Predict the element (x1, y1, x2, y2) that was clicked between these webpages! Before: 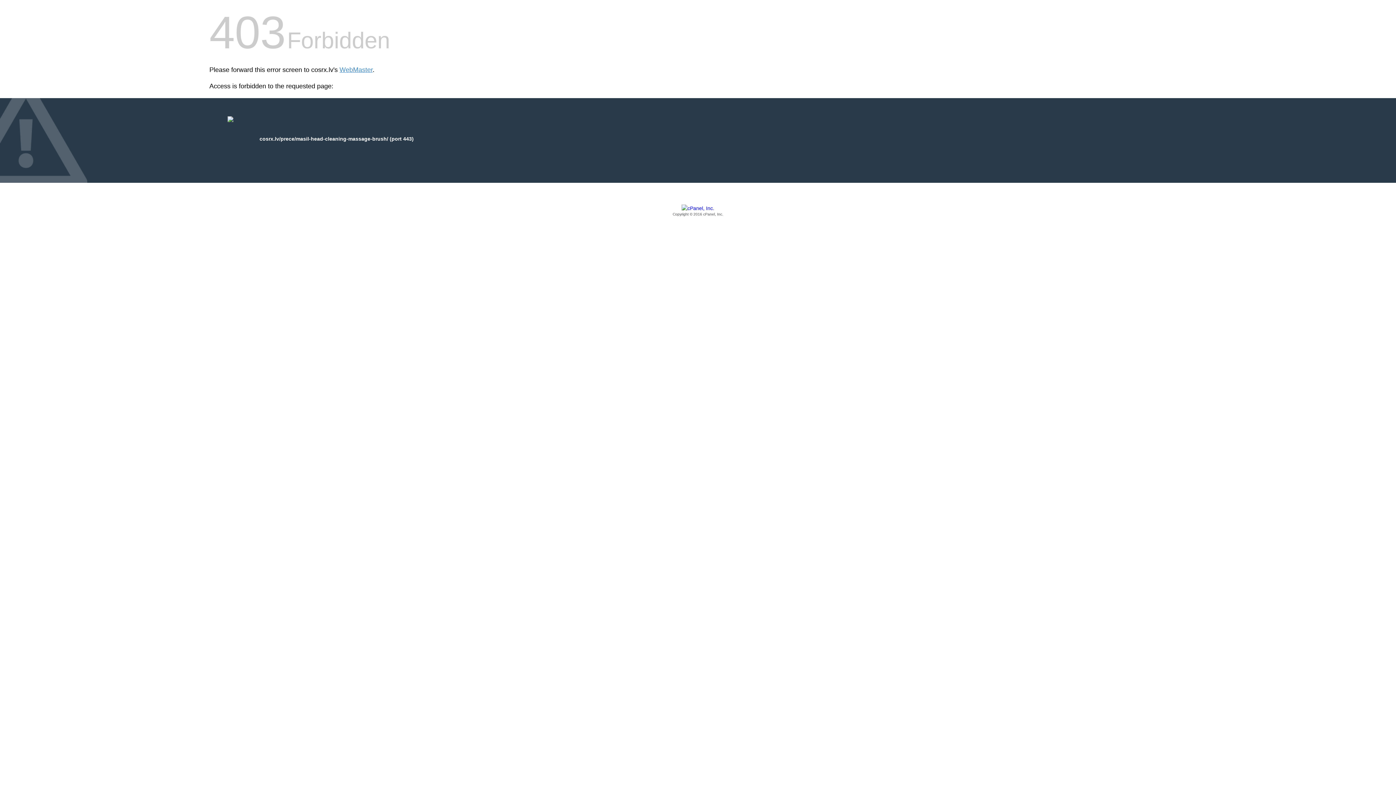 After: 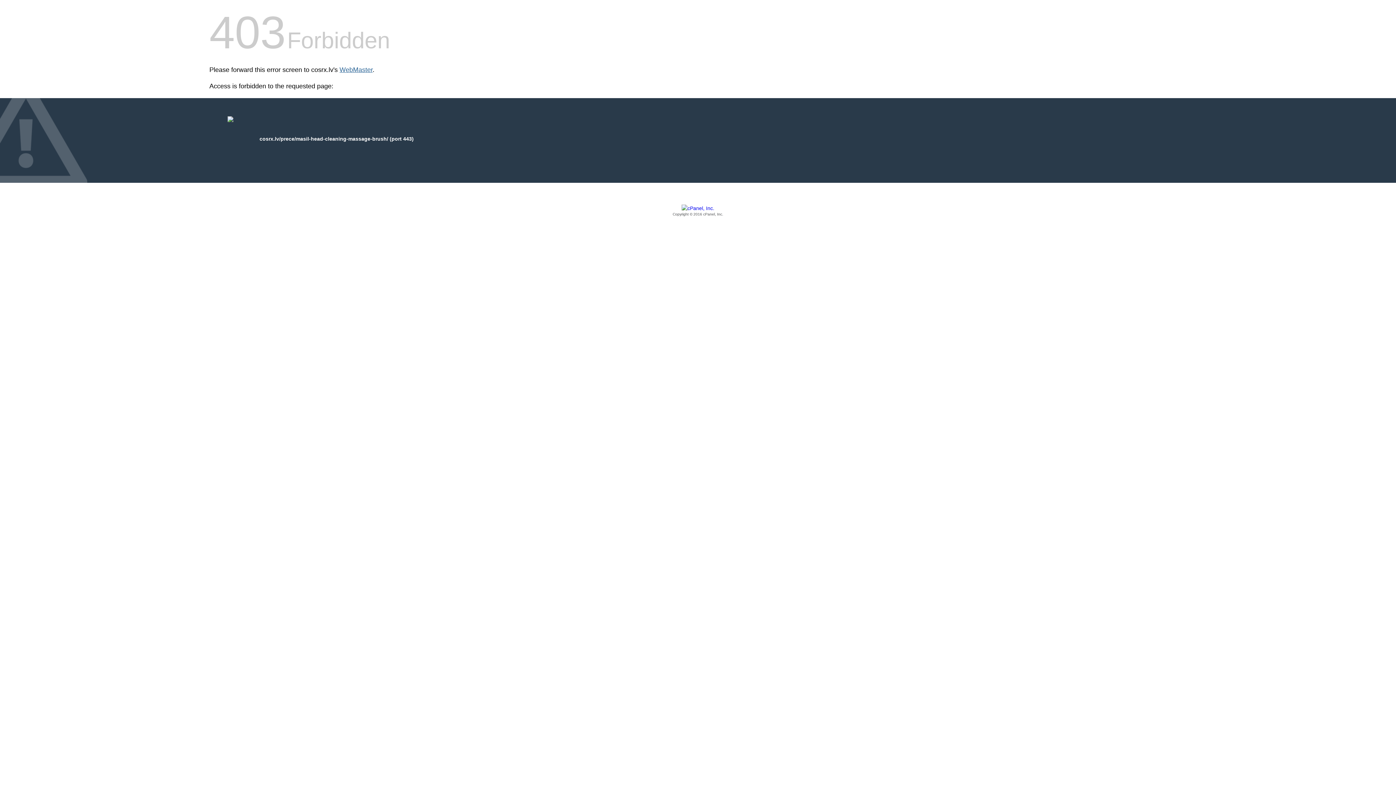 Action: label: WebMaster bbox: (339, 66, 372, 73)